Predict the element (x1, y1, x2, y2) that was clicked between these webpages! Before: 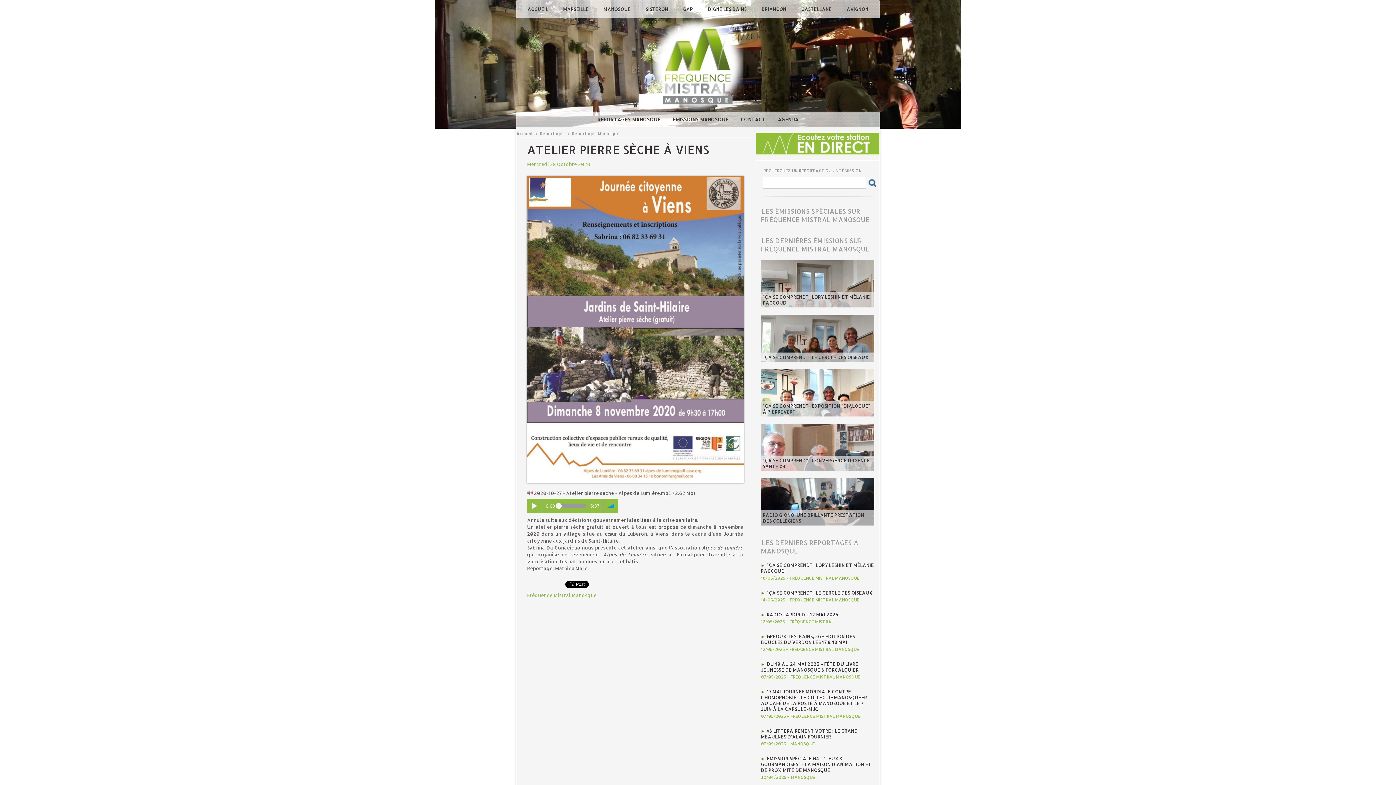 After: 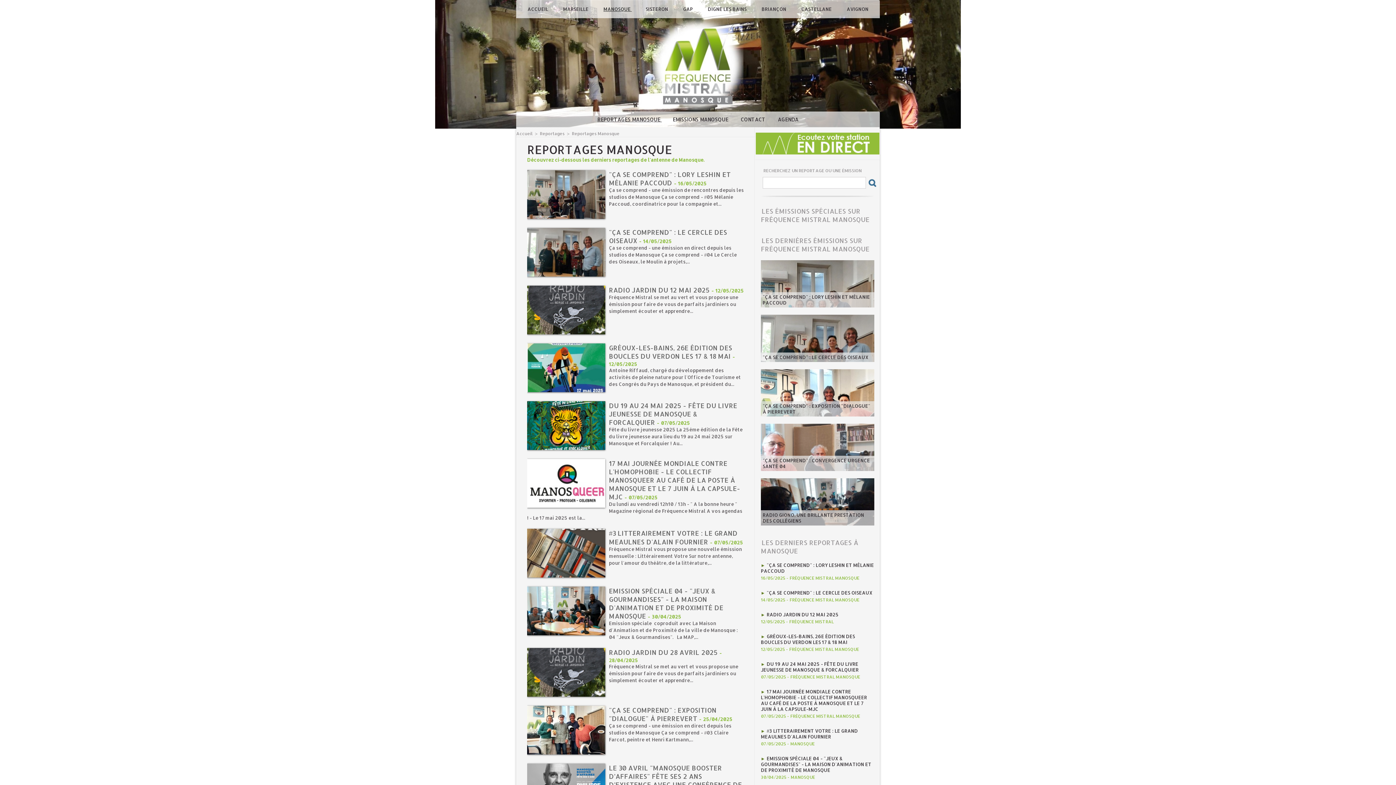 Action: label: MANOSQUE  bbox: (602, 4, 633, 13)